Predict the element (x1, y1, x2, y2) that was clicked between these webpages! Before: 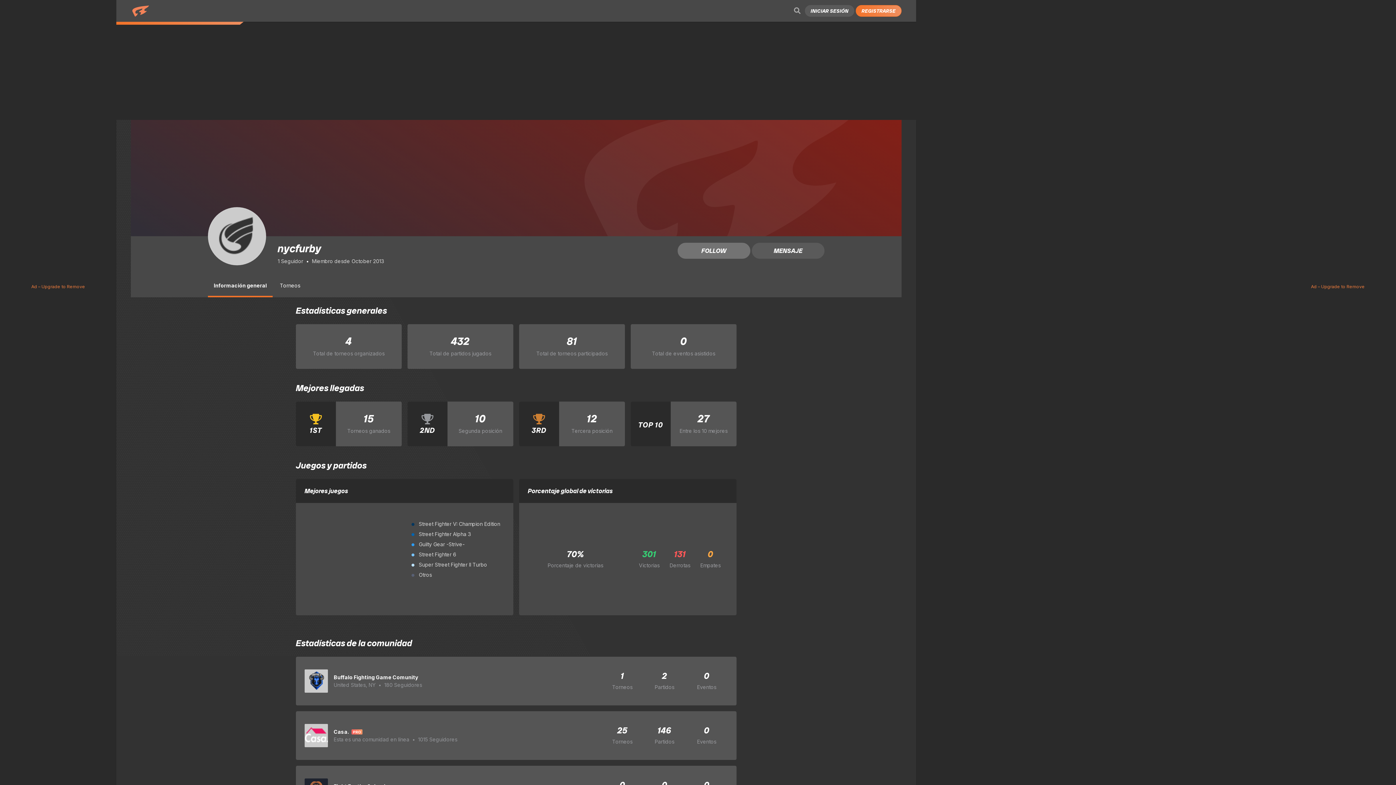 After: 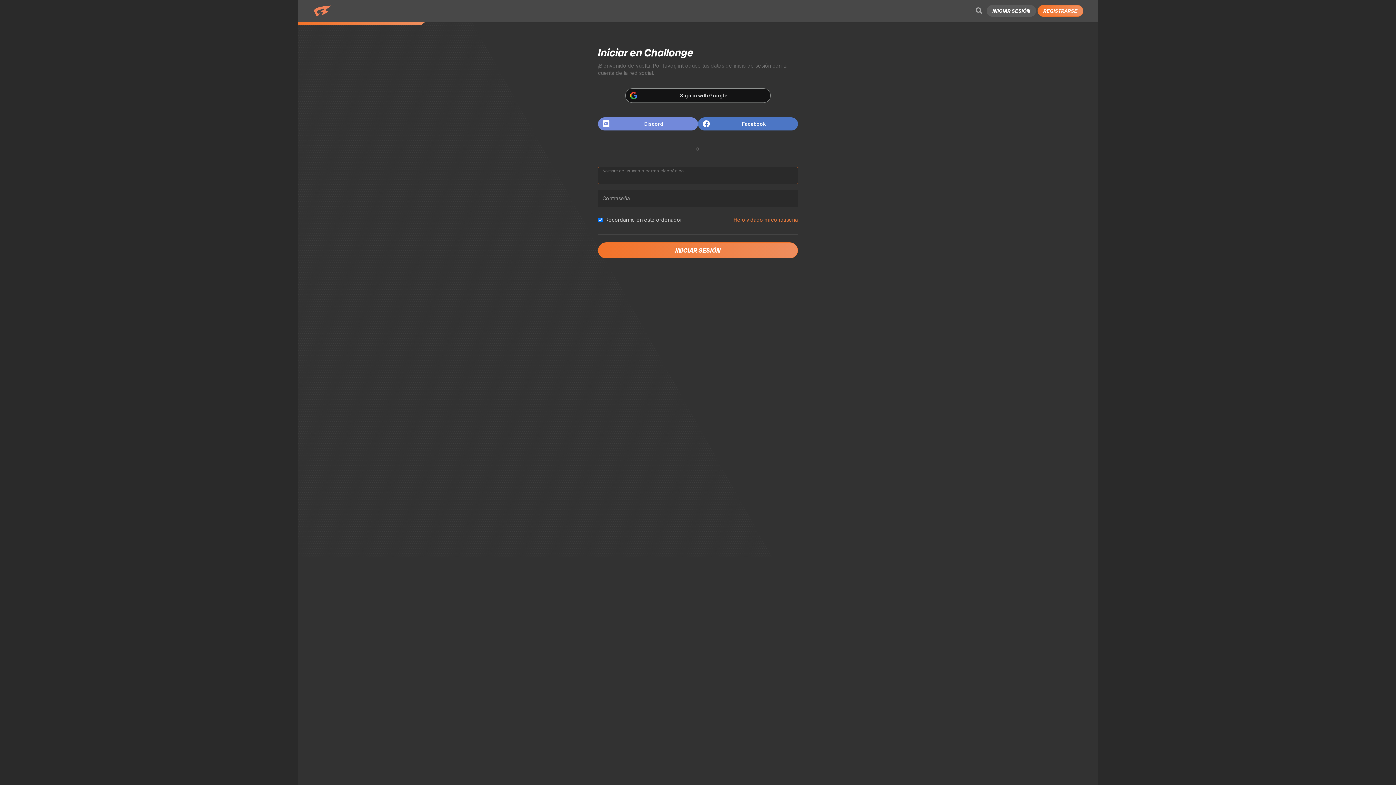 Action: bbox: (805, 5, 854, 16) label: INICIAR SESIÓN